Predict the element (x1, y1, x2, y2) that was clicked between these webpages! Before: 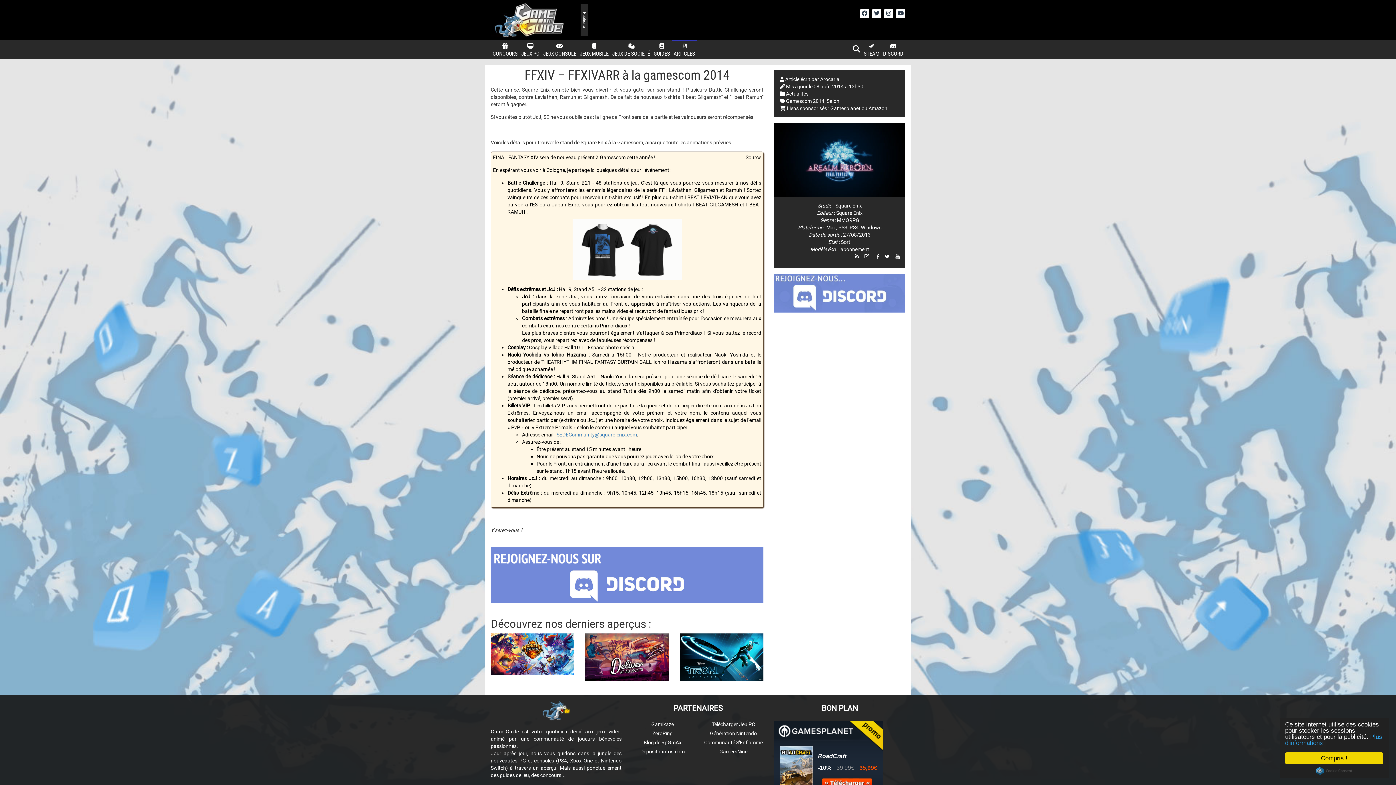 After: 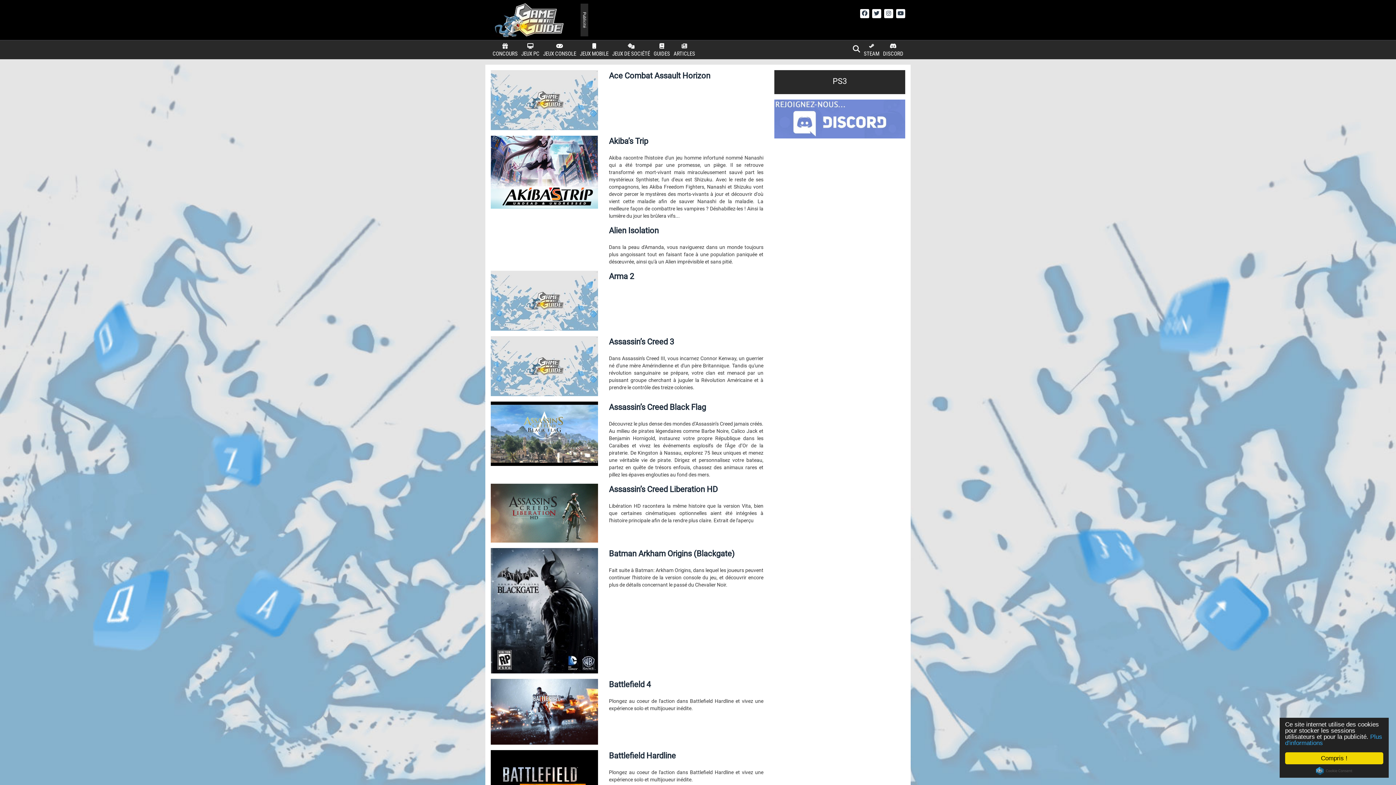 Action: label: PS3 bbox: (838, 224, 847, 230)